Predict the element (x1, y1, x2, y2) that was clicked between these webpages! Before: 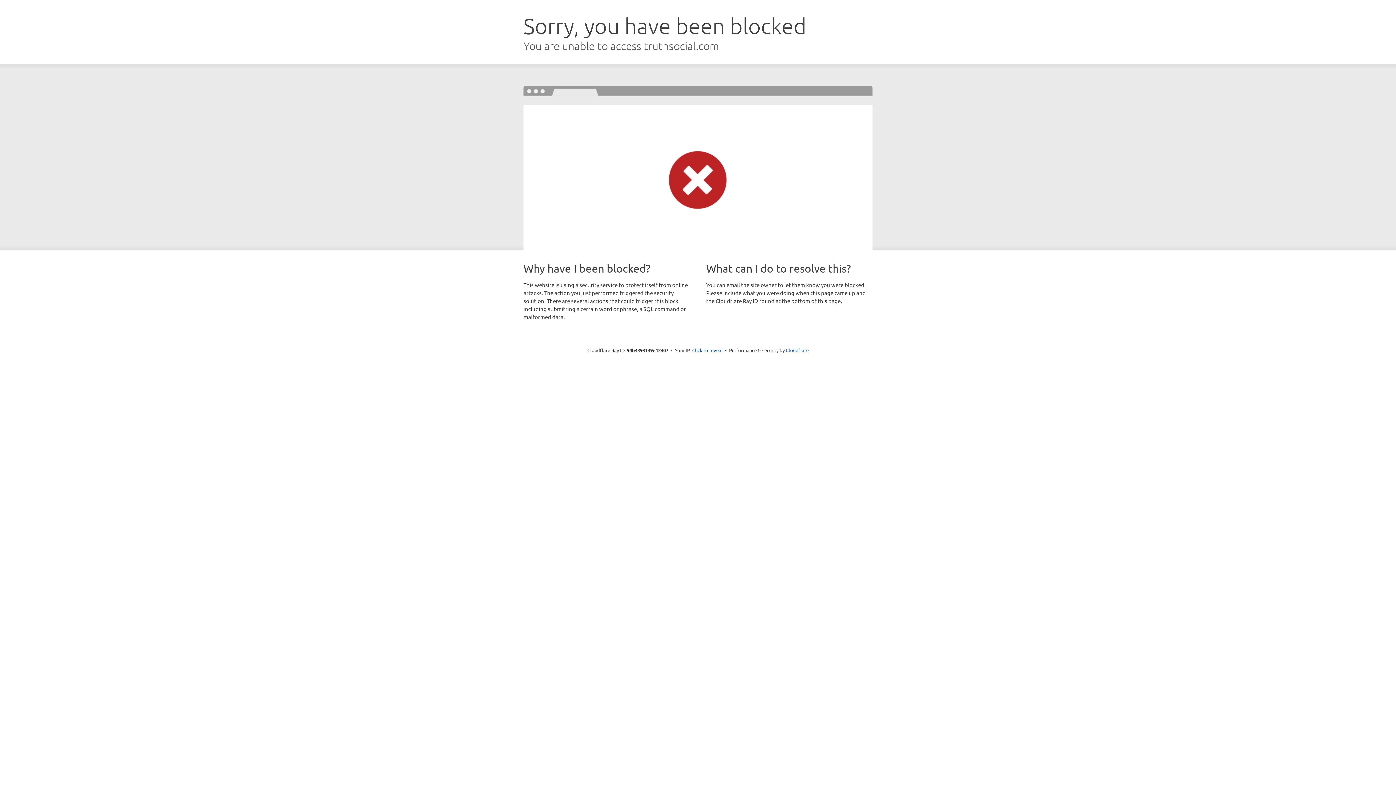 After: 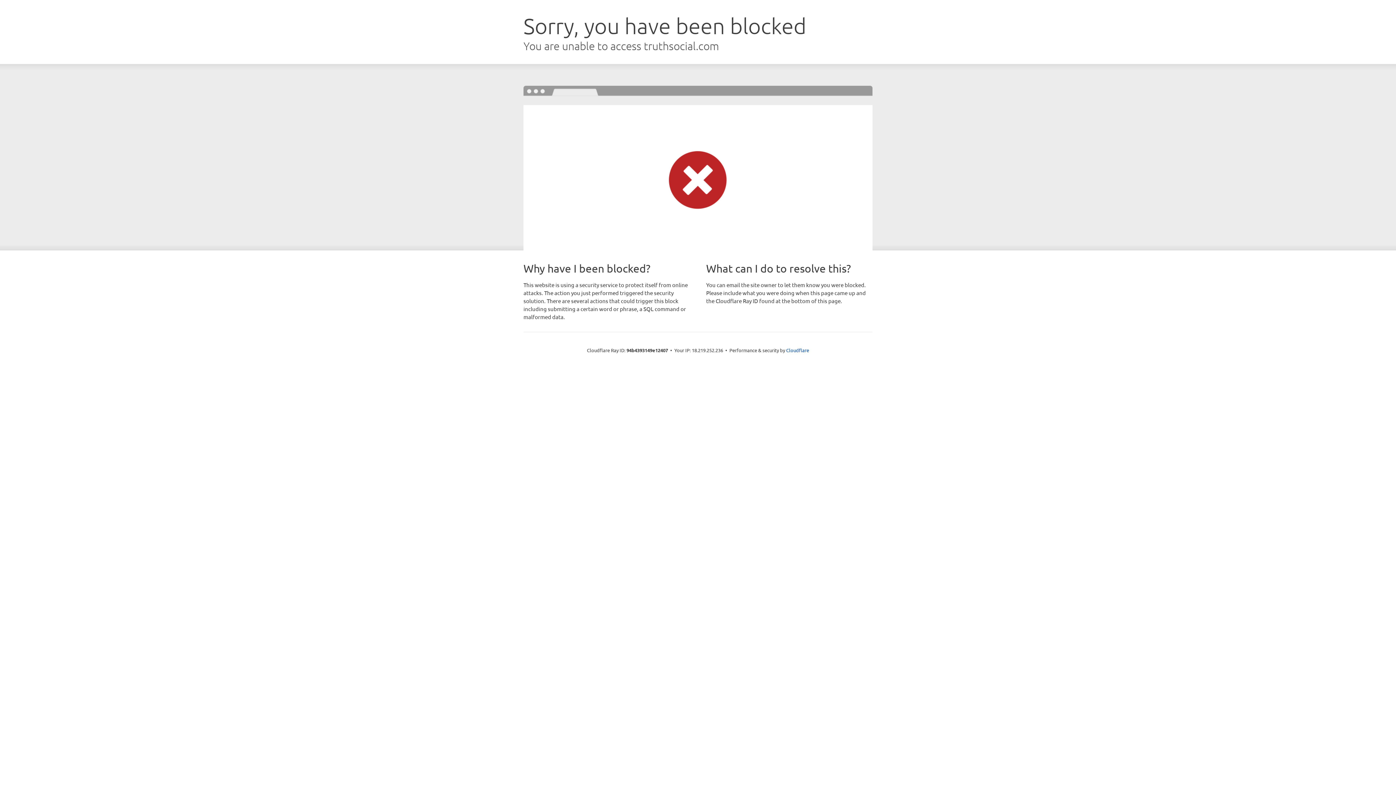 Action: label: Click to reveal bbox: (692, 346, 722, 353)